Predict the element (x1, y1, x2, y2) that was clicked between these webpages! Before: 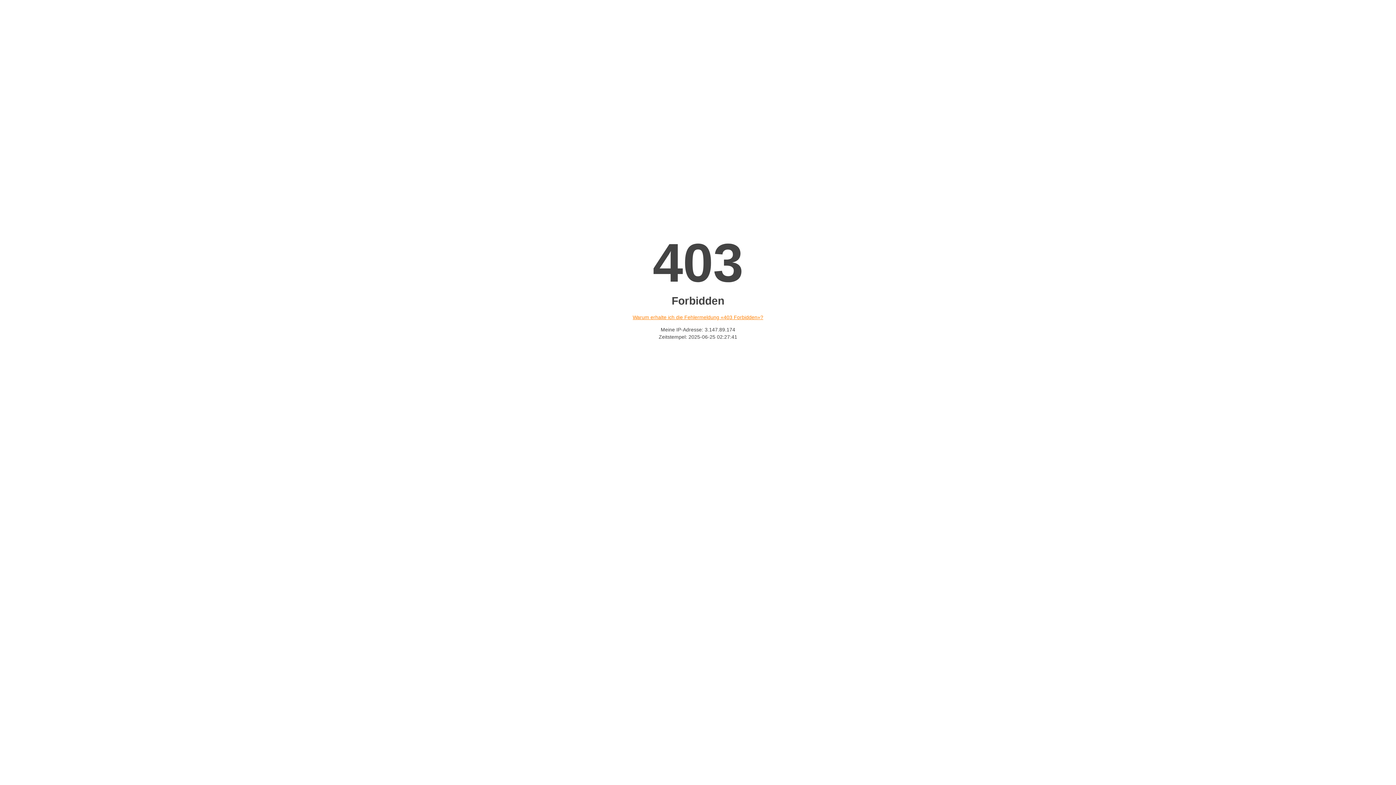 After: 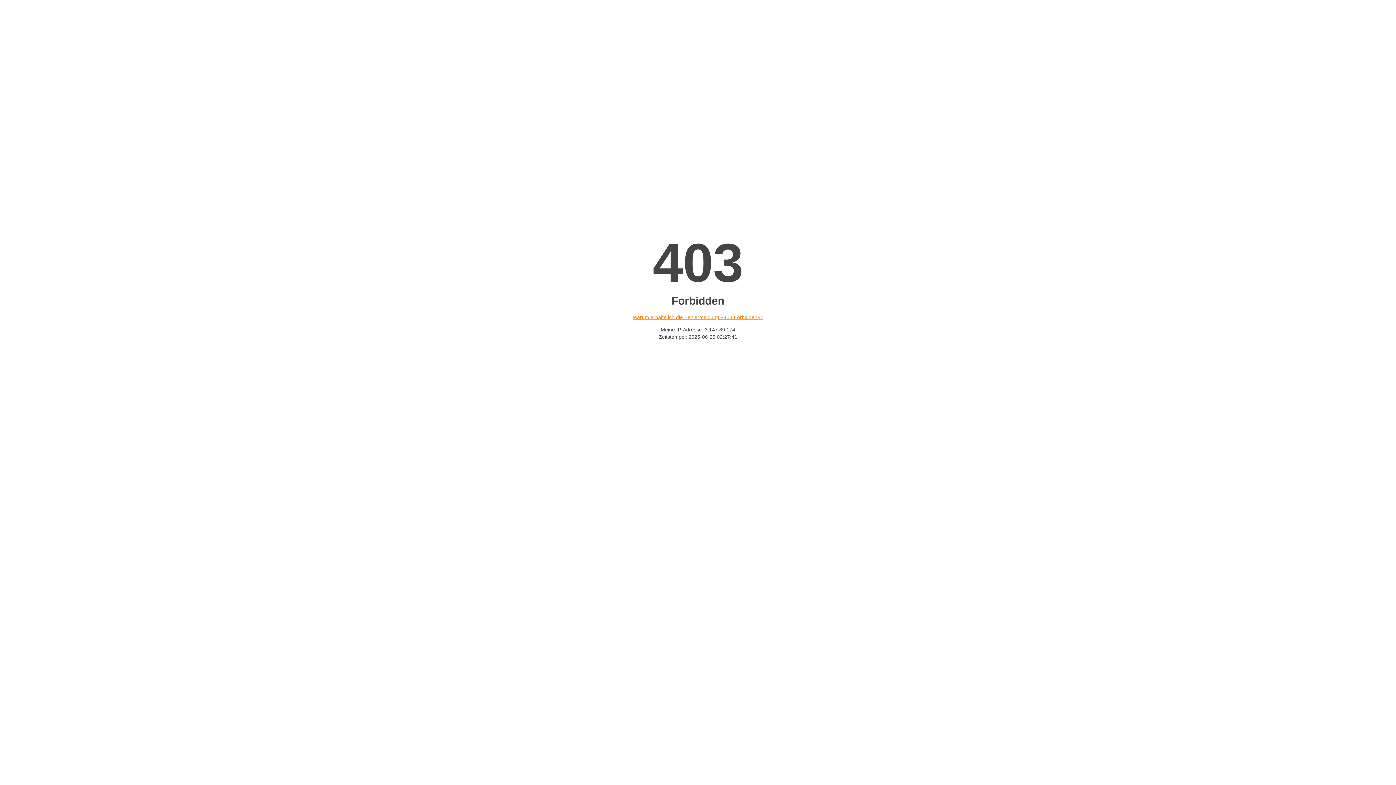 Action: label: Warum erhalte ich die Fehlermeldung «403 Forbidden»? bbox: (632, 314, 763, 320)